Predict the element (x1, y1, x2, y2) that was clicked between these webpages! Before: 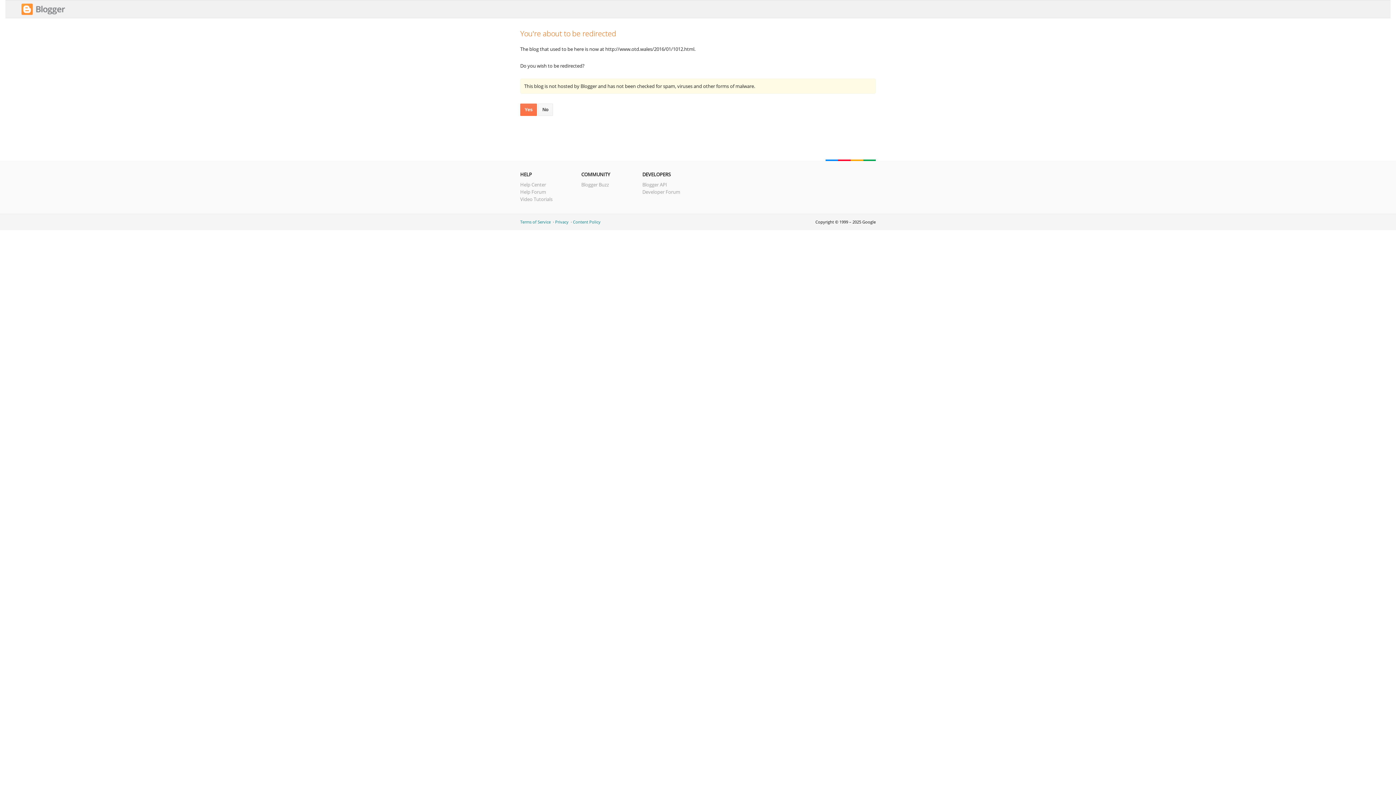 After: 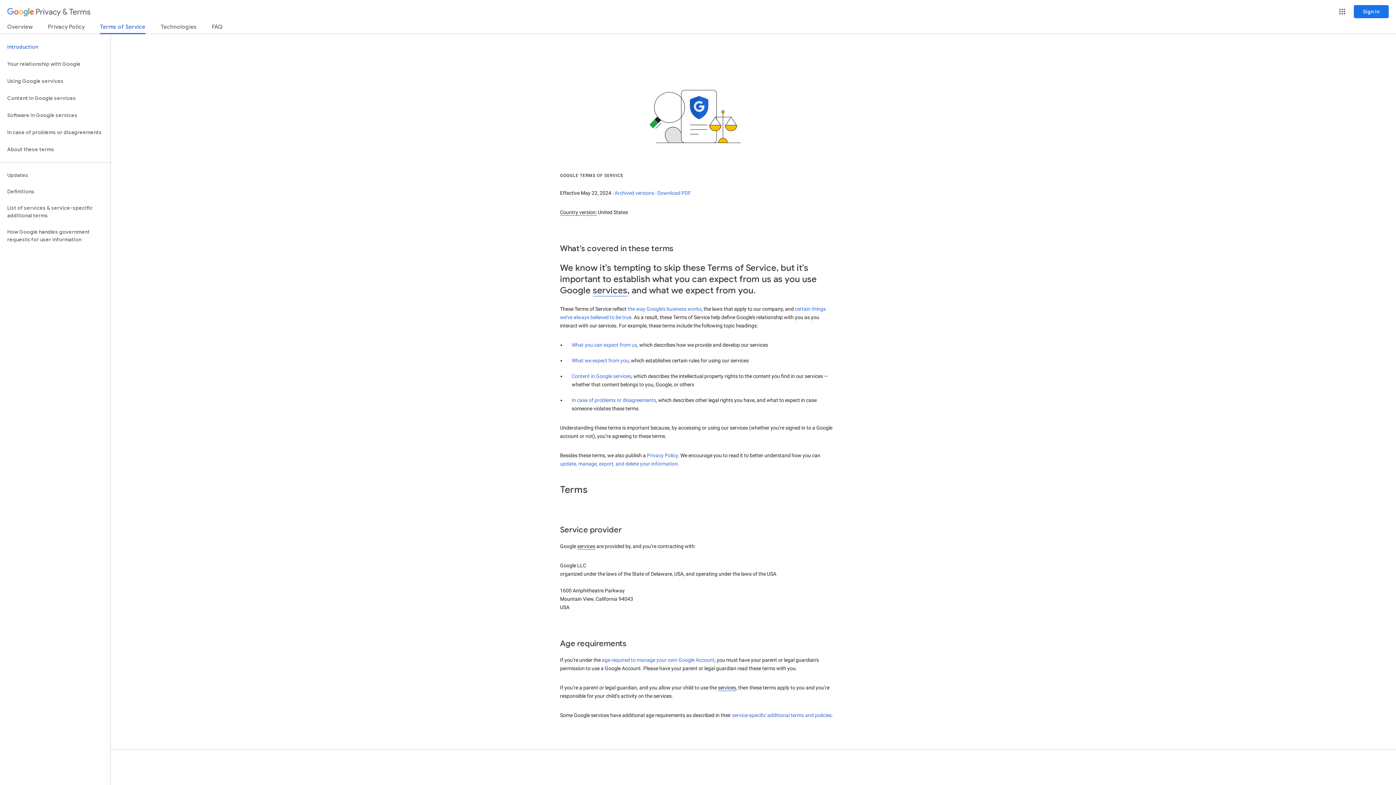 Action: bbox: (520, 219, 550, 224) label: Terms of Service